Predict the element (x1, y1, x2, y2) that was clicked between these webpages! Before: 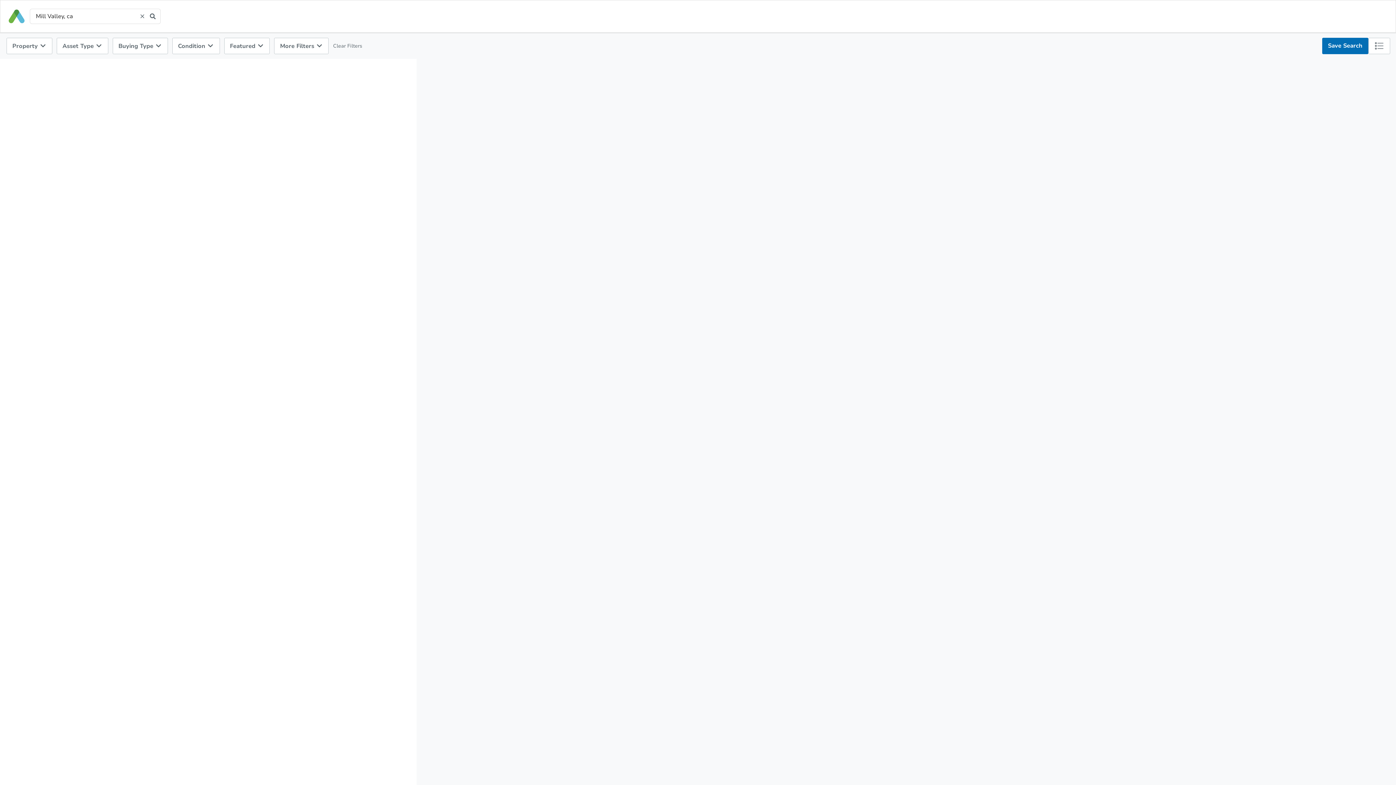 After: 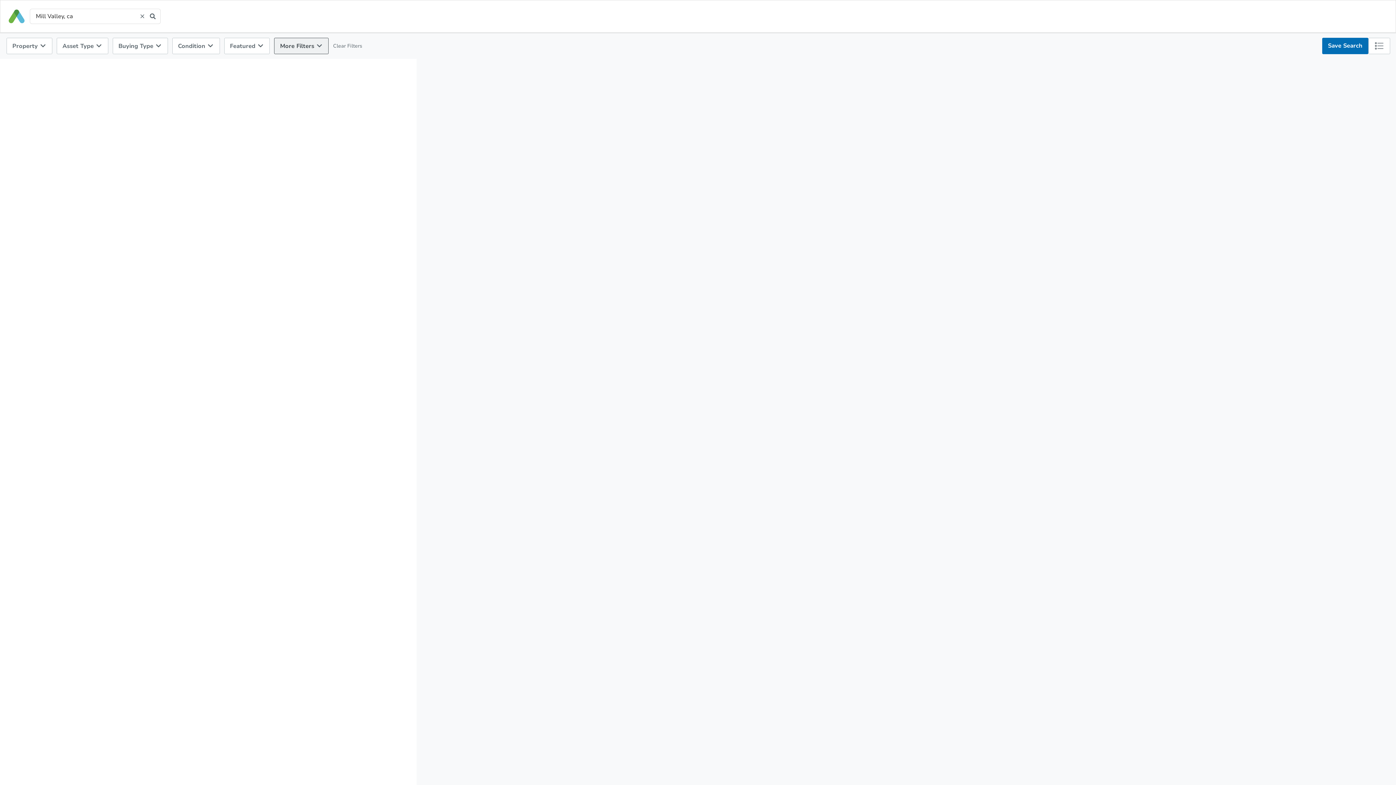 Action: bbox: (274, 37, 328, 54) label: More Filters 